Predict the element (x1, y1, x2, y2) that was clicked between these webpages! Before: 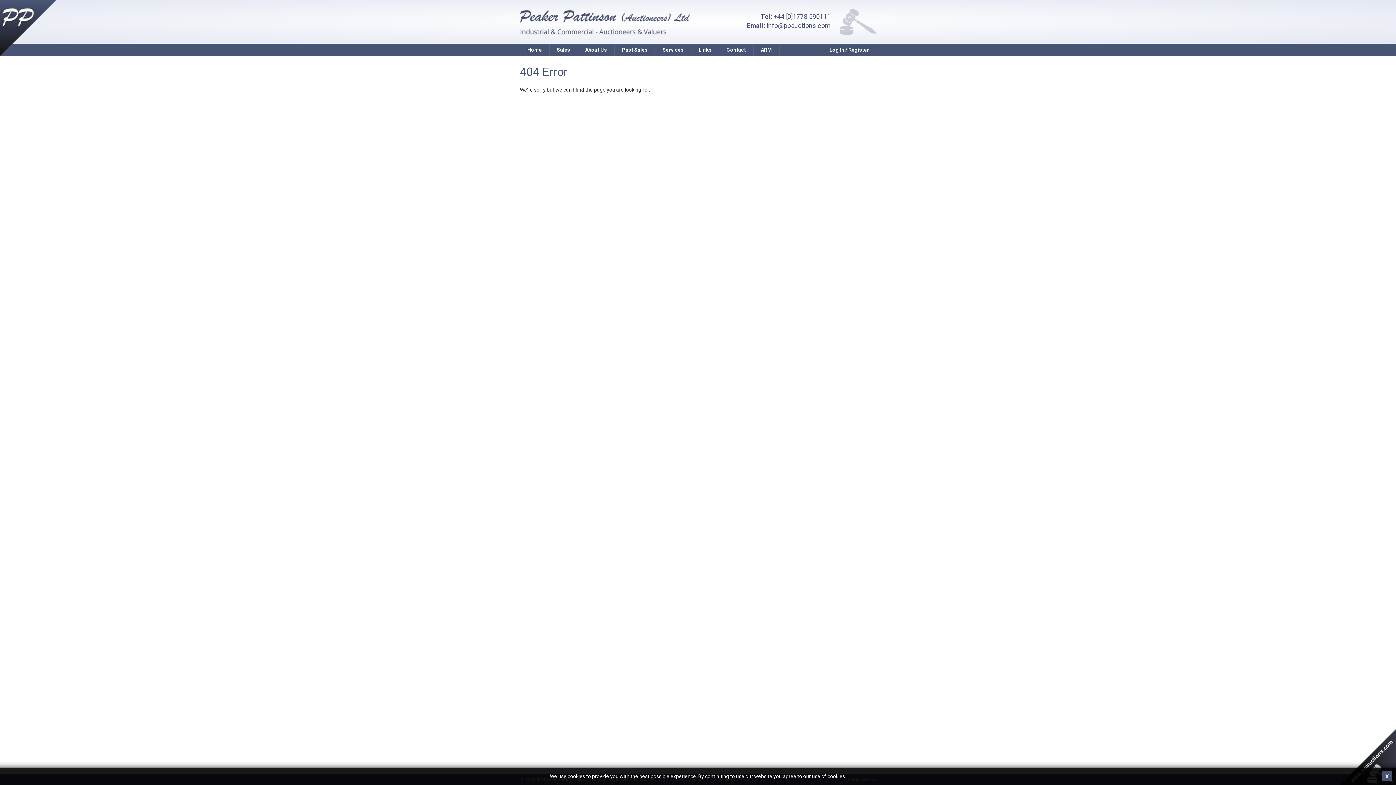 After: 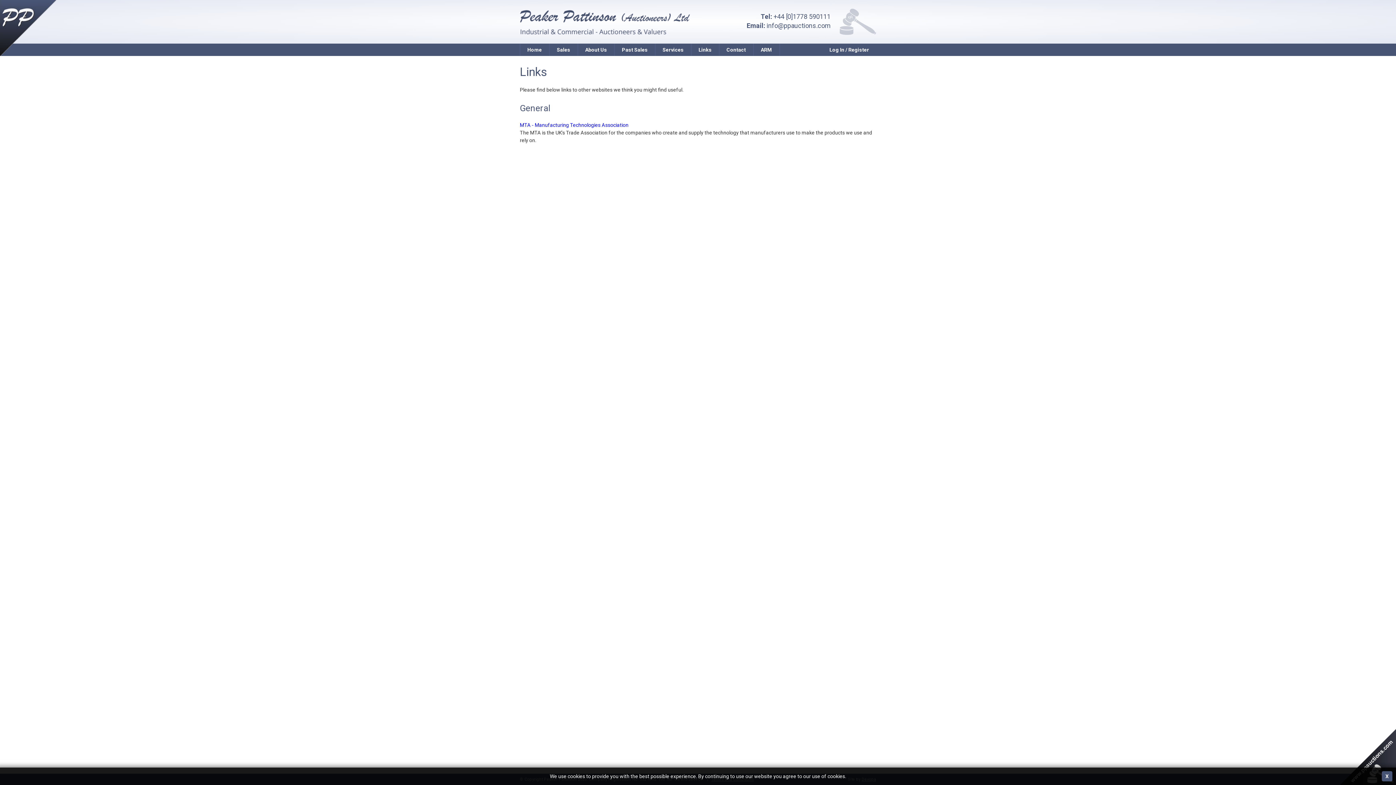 Action: bbox: (691, 43, 719, 56) label: Links